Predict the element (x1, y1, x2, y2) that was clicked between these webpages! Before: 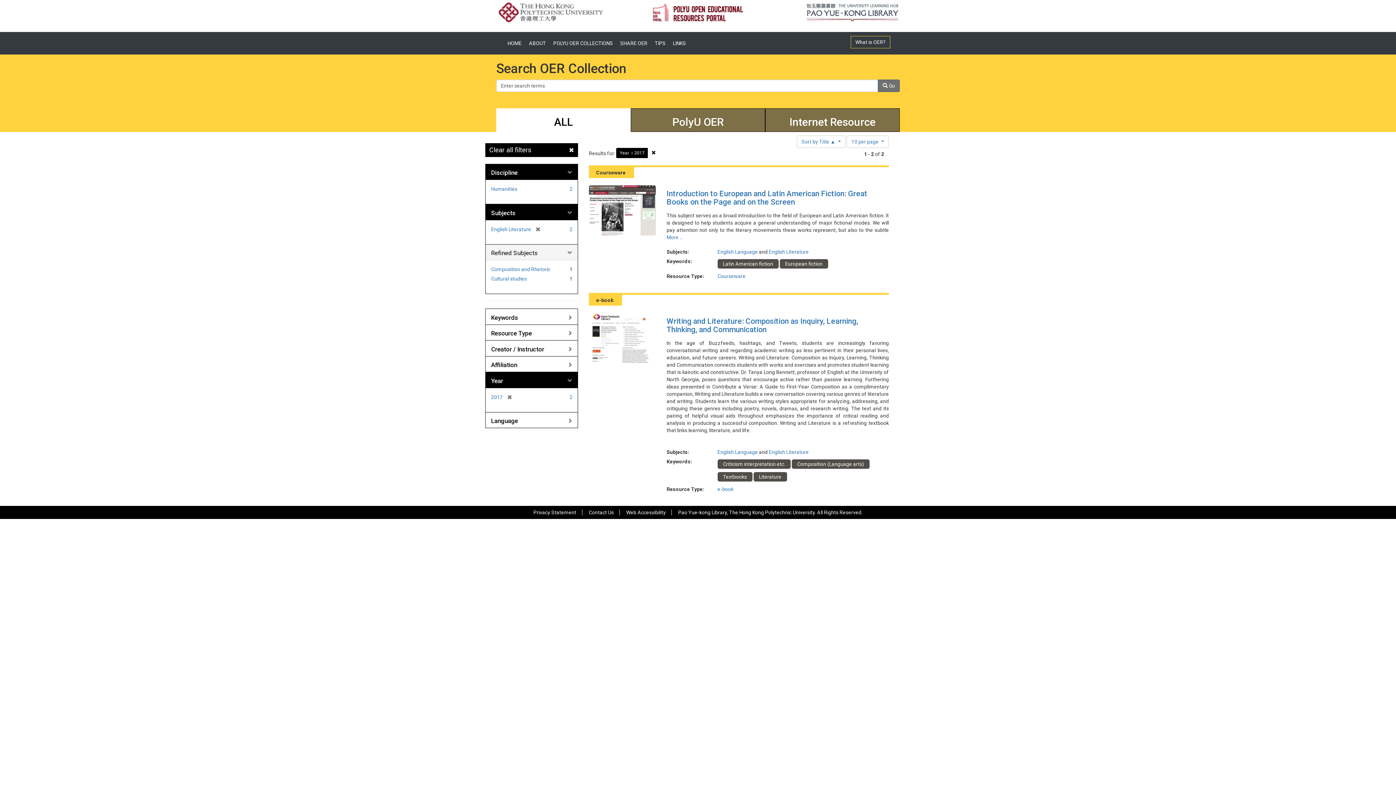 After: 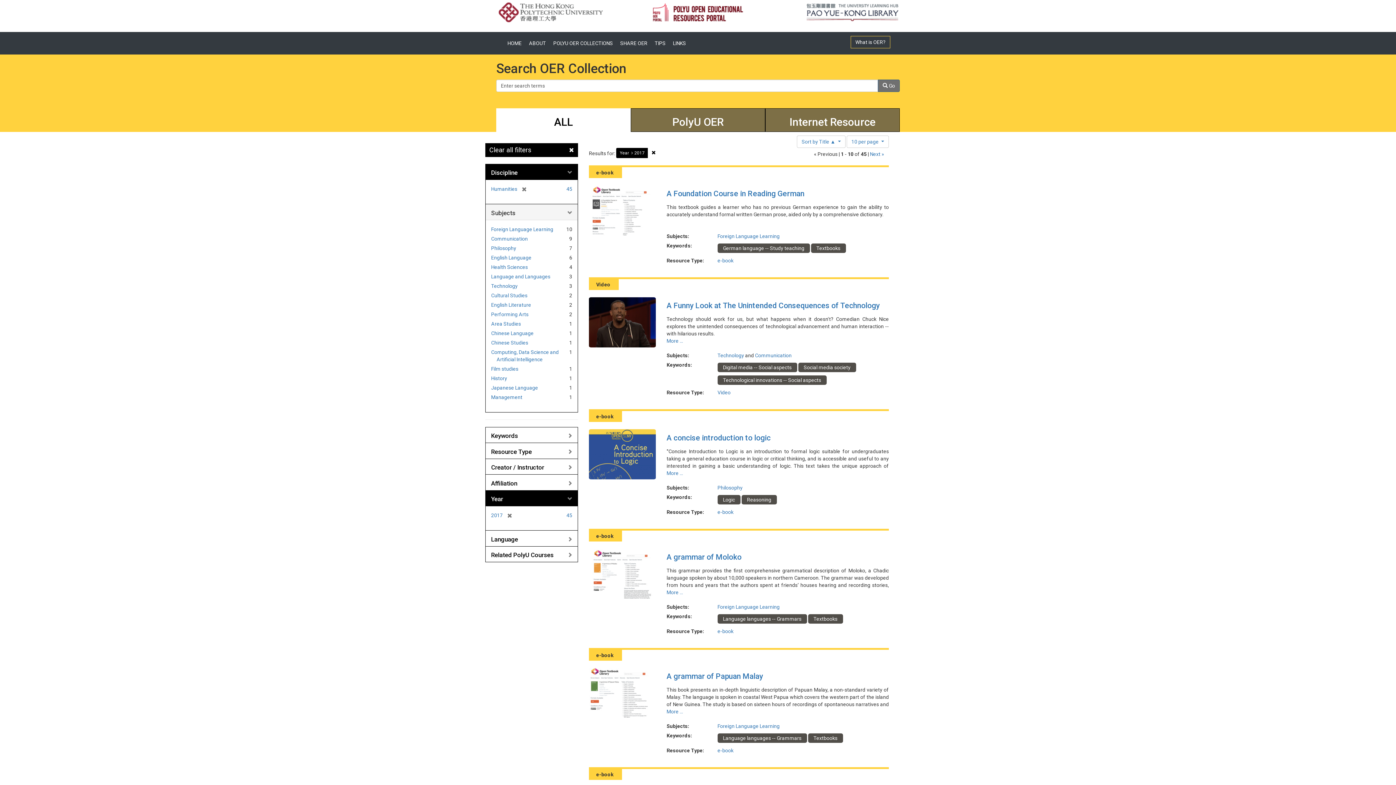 Action: label: [remove] bbox: (531, 226, 540, 232)